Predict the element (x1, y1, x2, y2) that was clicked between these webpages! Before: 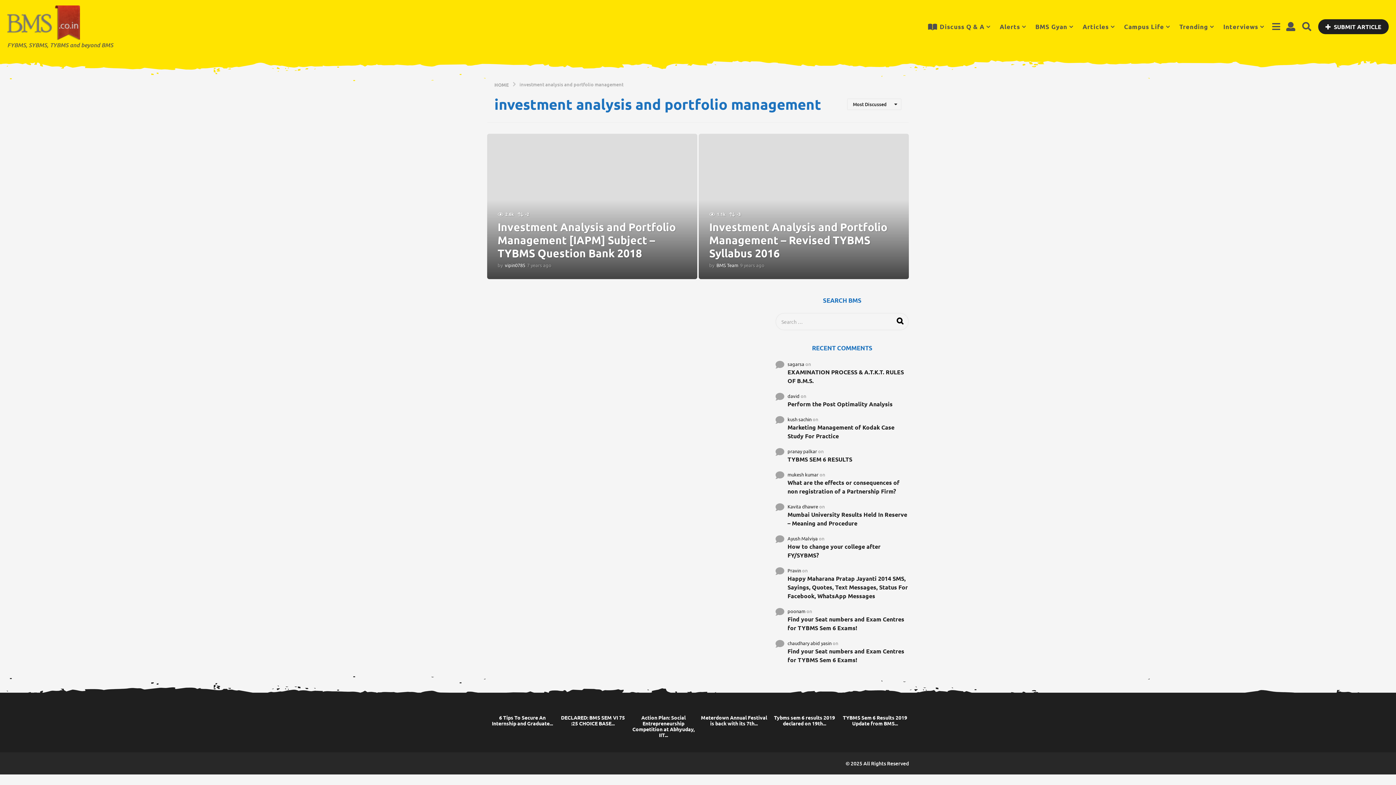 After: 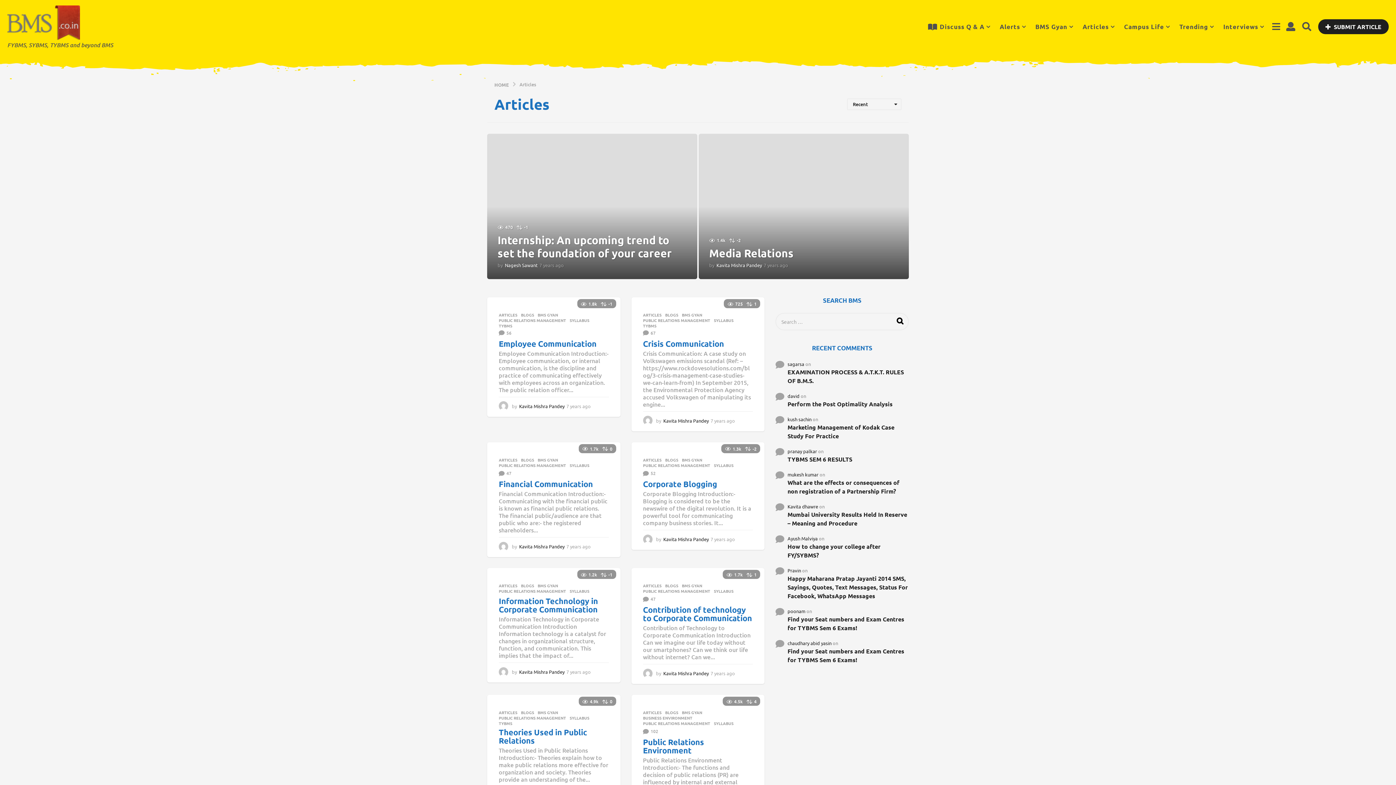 Action: label: Articles bbox: (1082, 19, 1115, 34)